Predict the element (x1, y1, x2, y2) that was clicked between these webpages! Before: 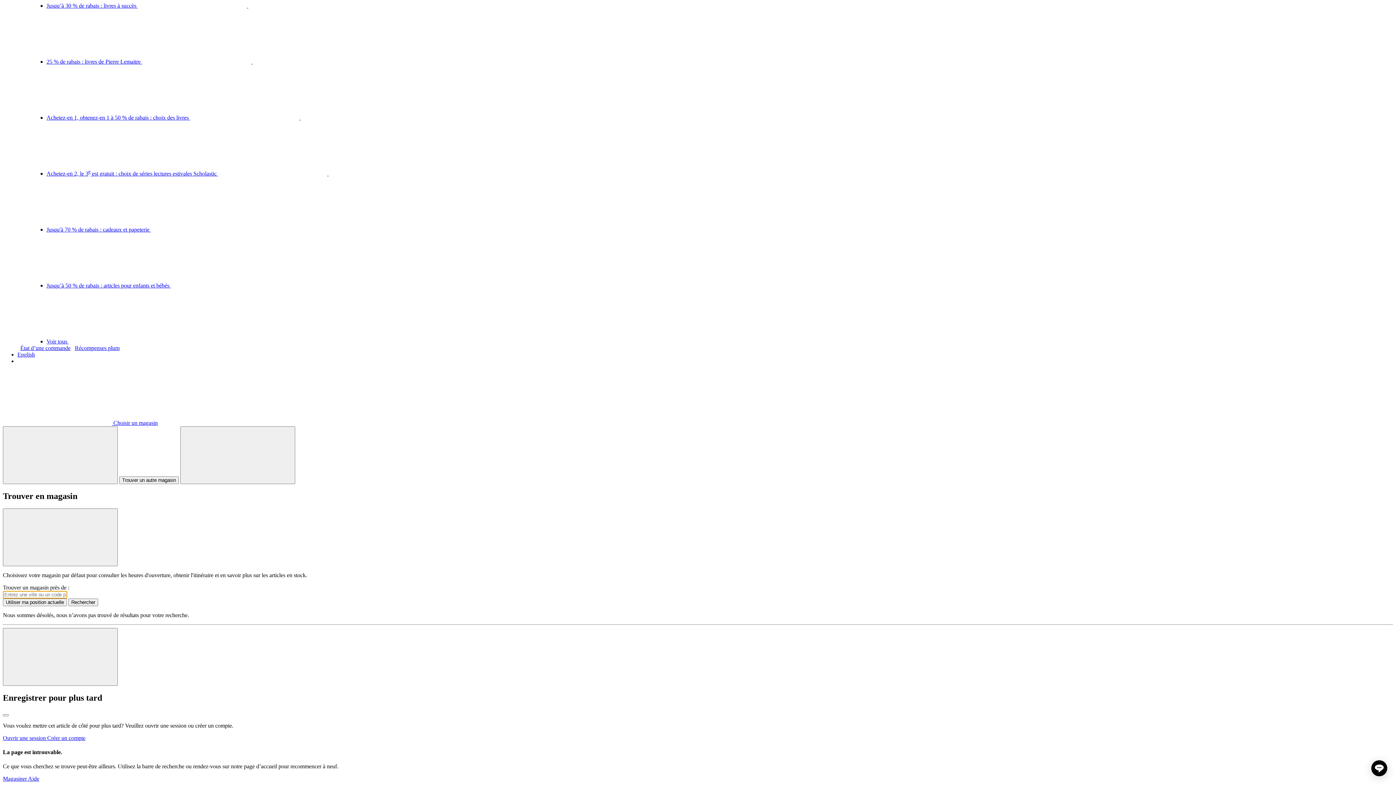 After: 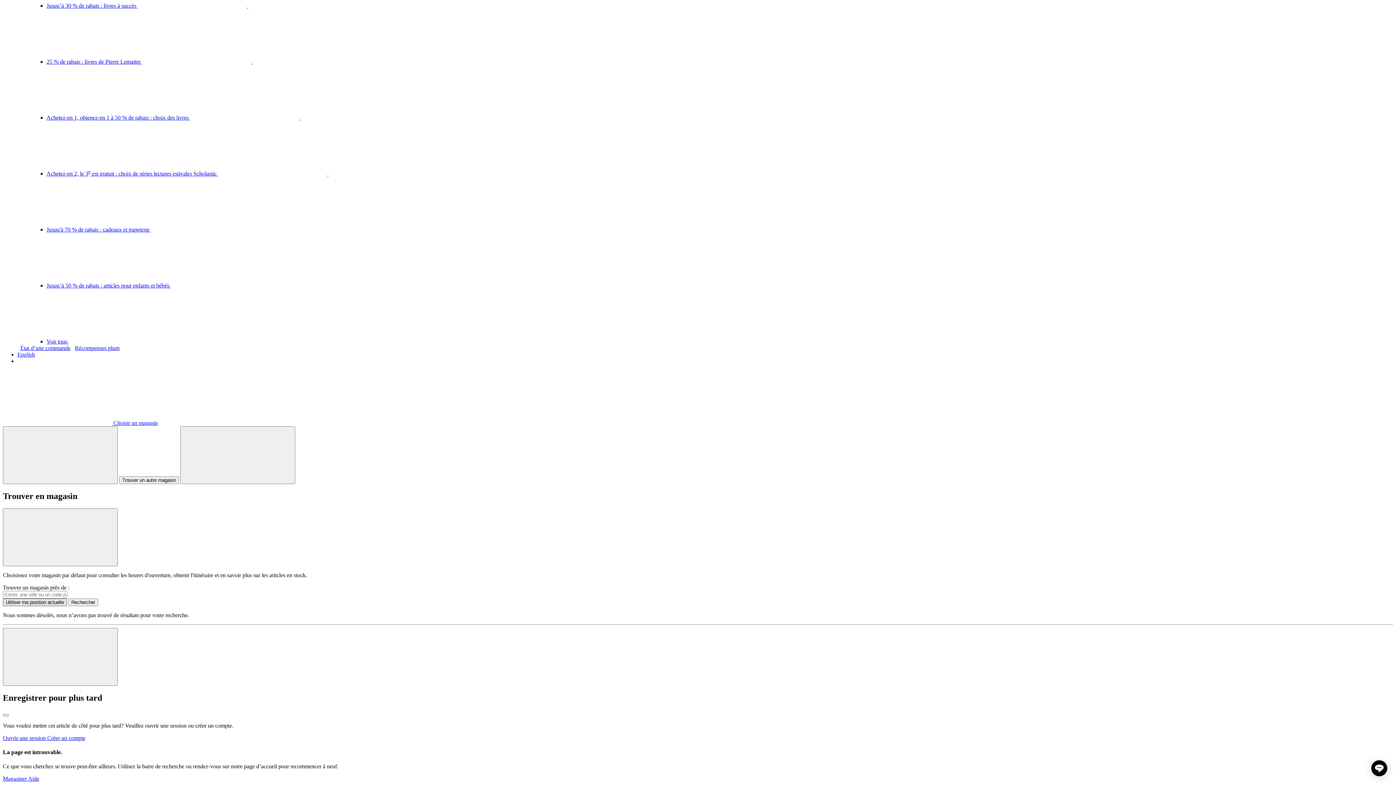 Action: label: Utiliser ma position actuelle bbox: (2, 598, 66, 606)